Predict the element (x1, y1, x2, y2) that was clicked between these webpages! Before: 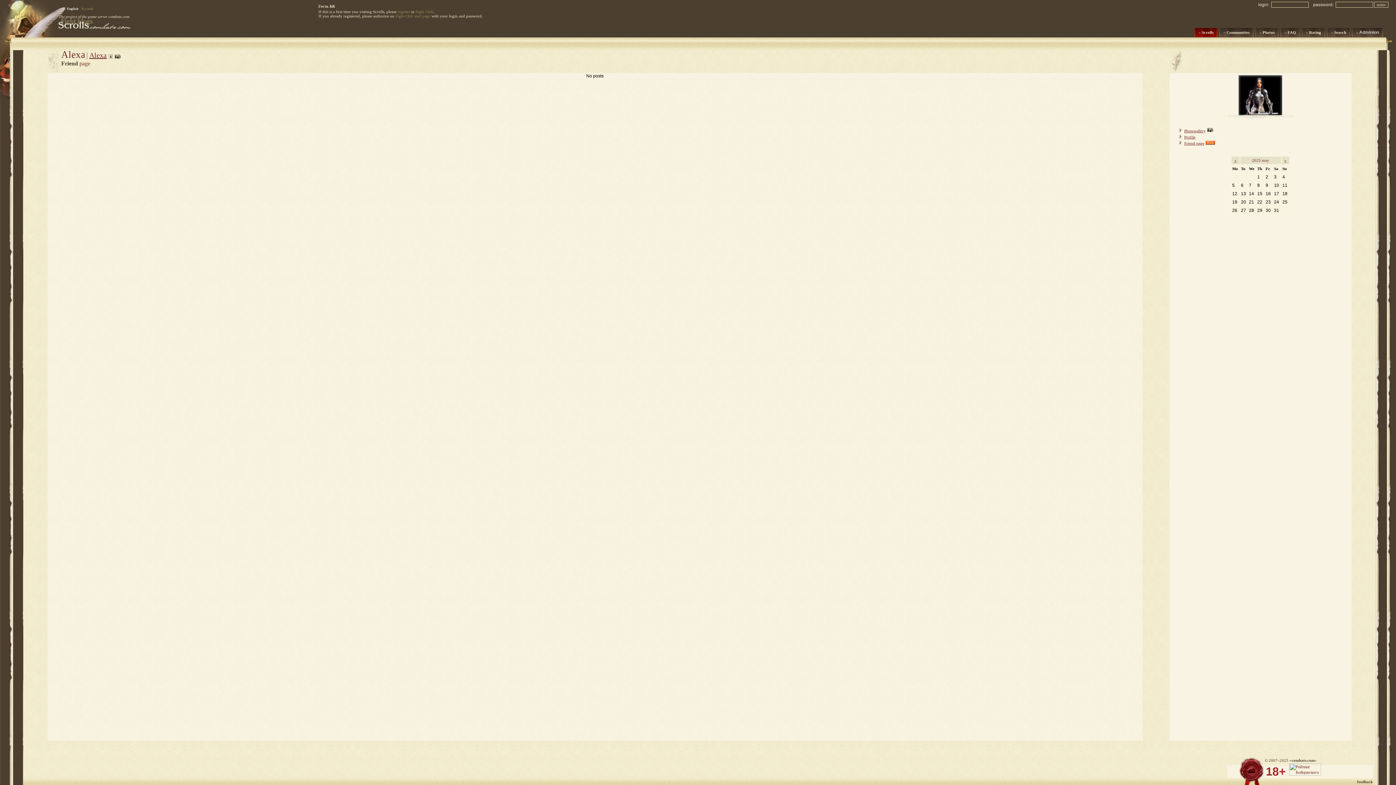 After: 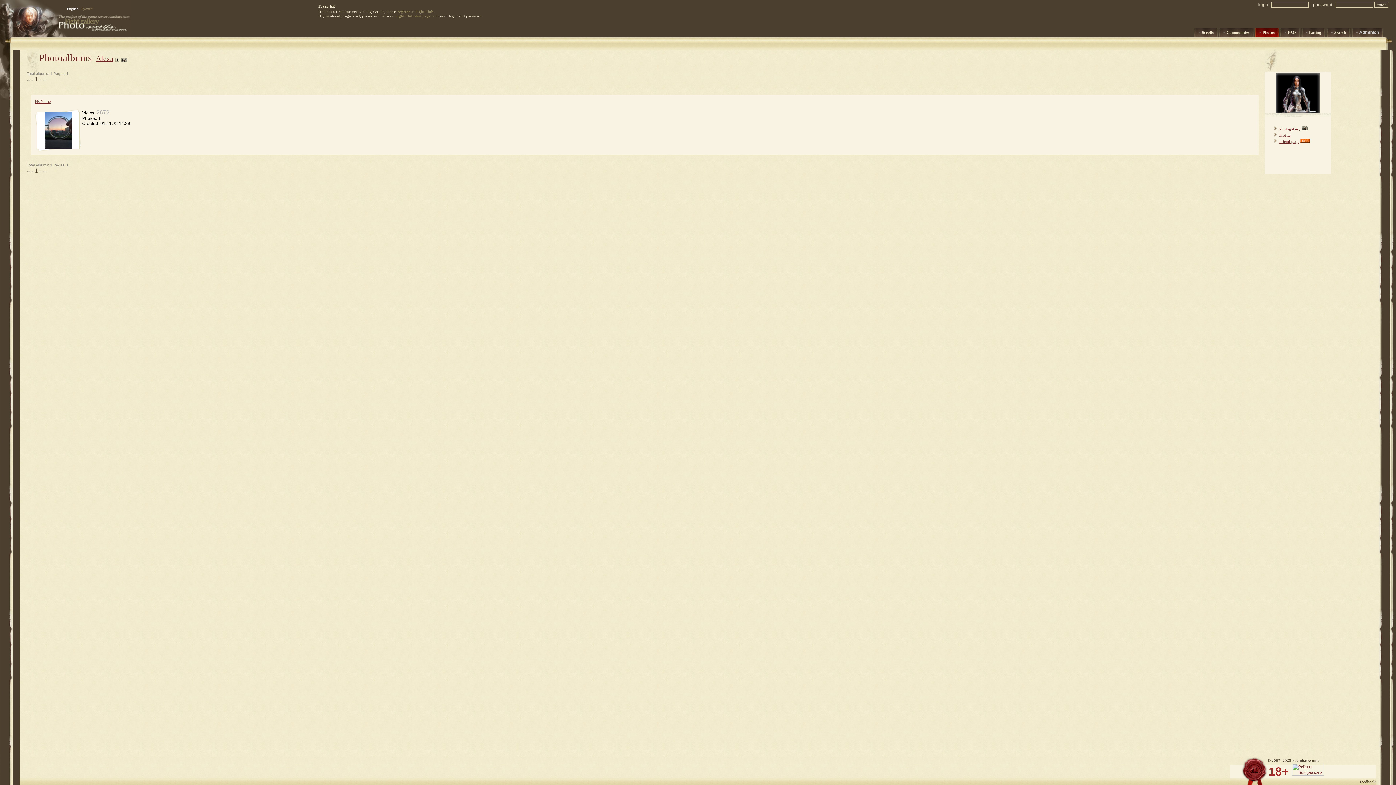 Action: bbox: (1184, 128, 1206, 133) label: Photogallery